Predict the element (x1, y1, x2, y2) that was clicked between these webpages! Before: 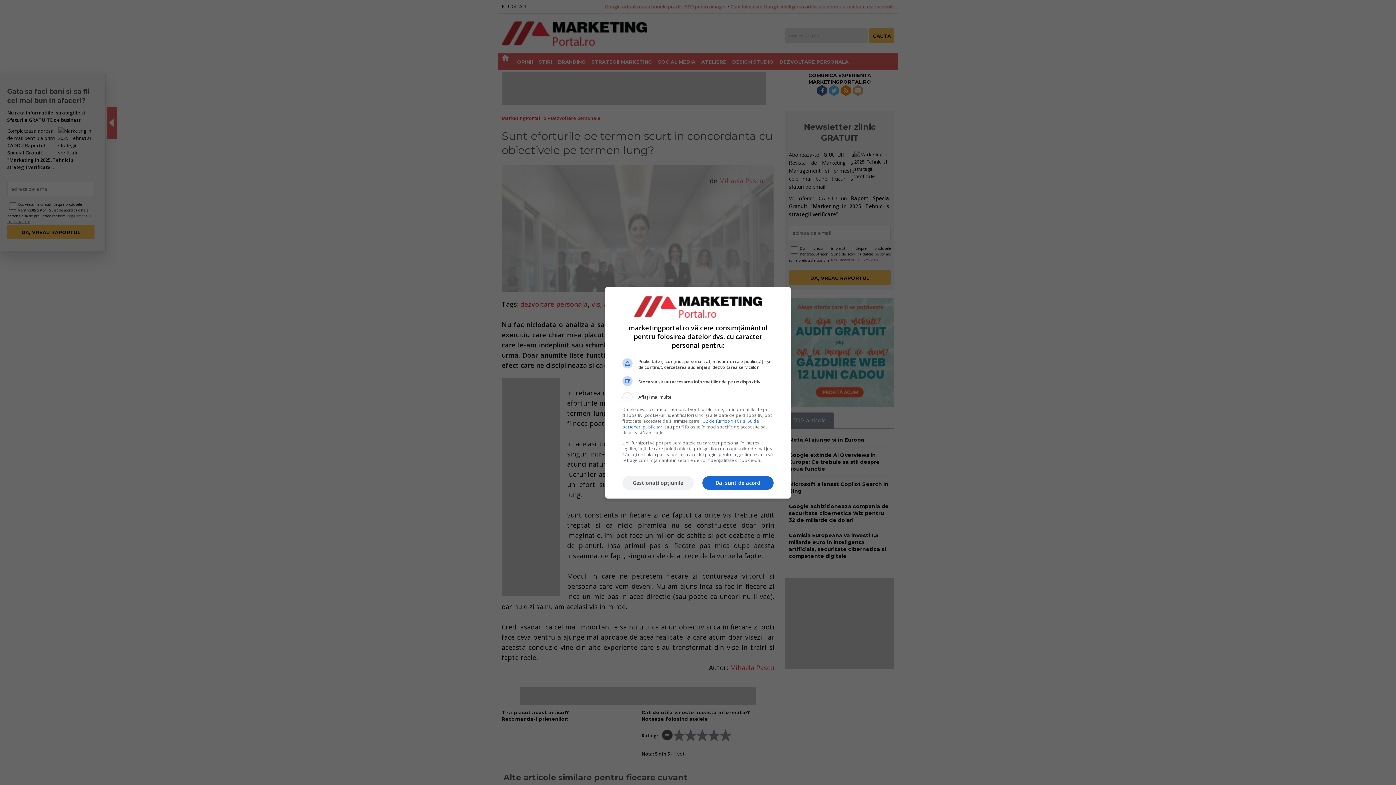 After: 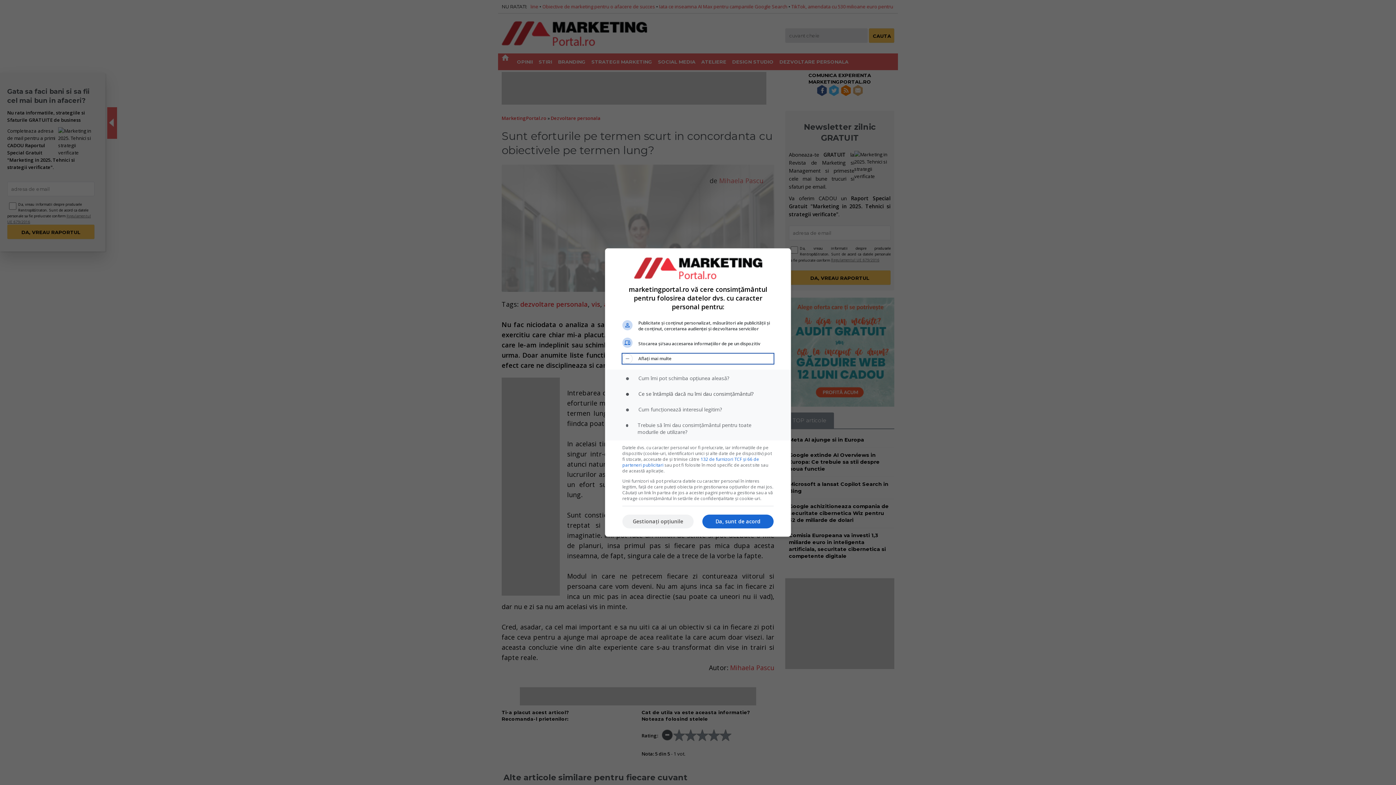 Action: label: Aflați mai multe bbox: (622, 392, 773, 402)